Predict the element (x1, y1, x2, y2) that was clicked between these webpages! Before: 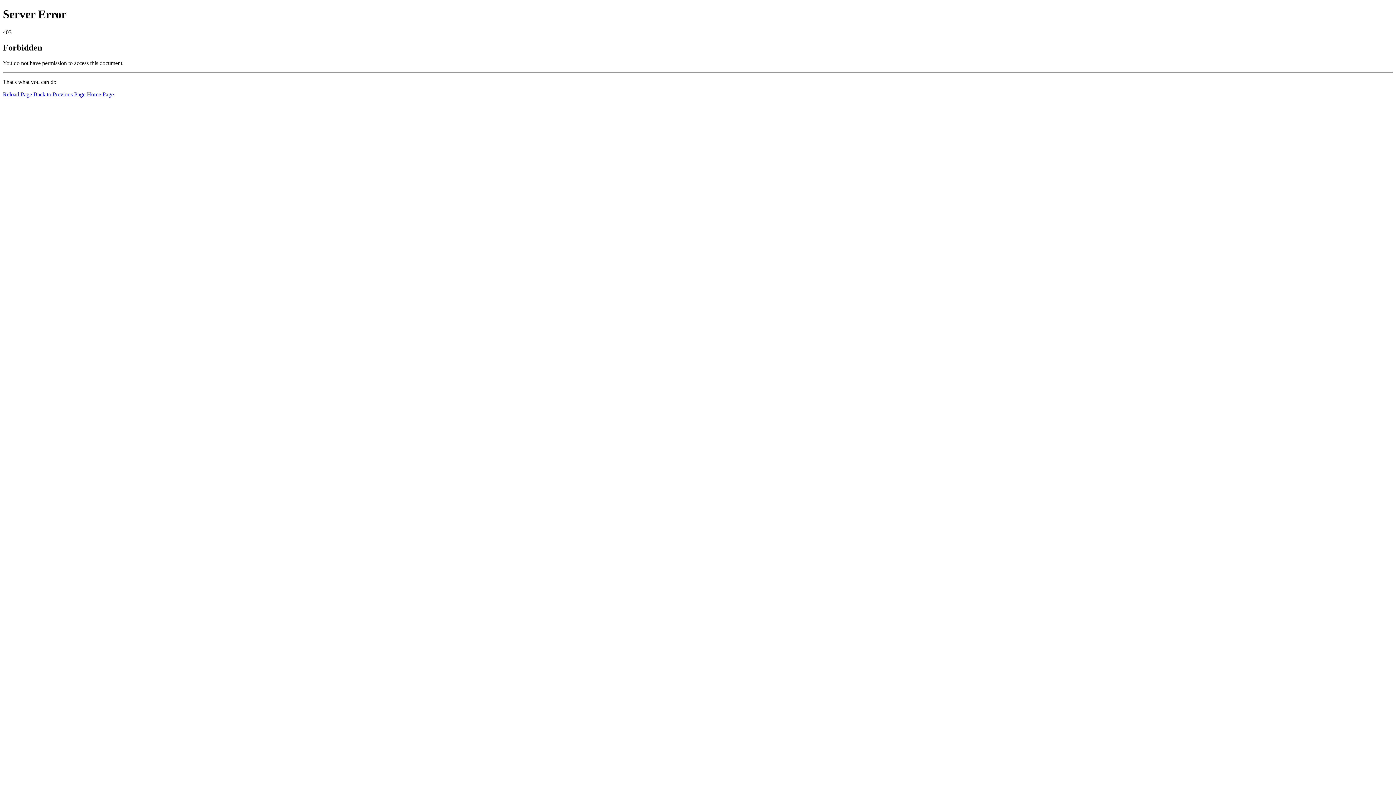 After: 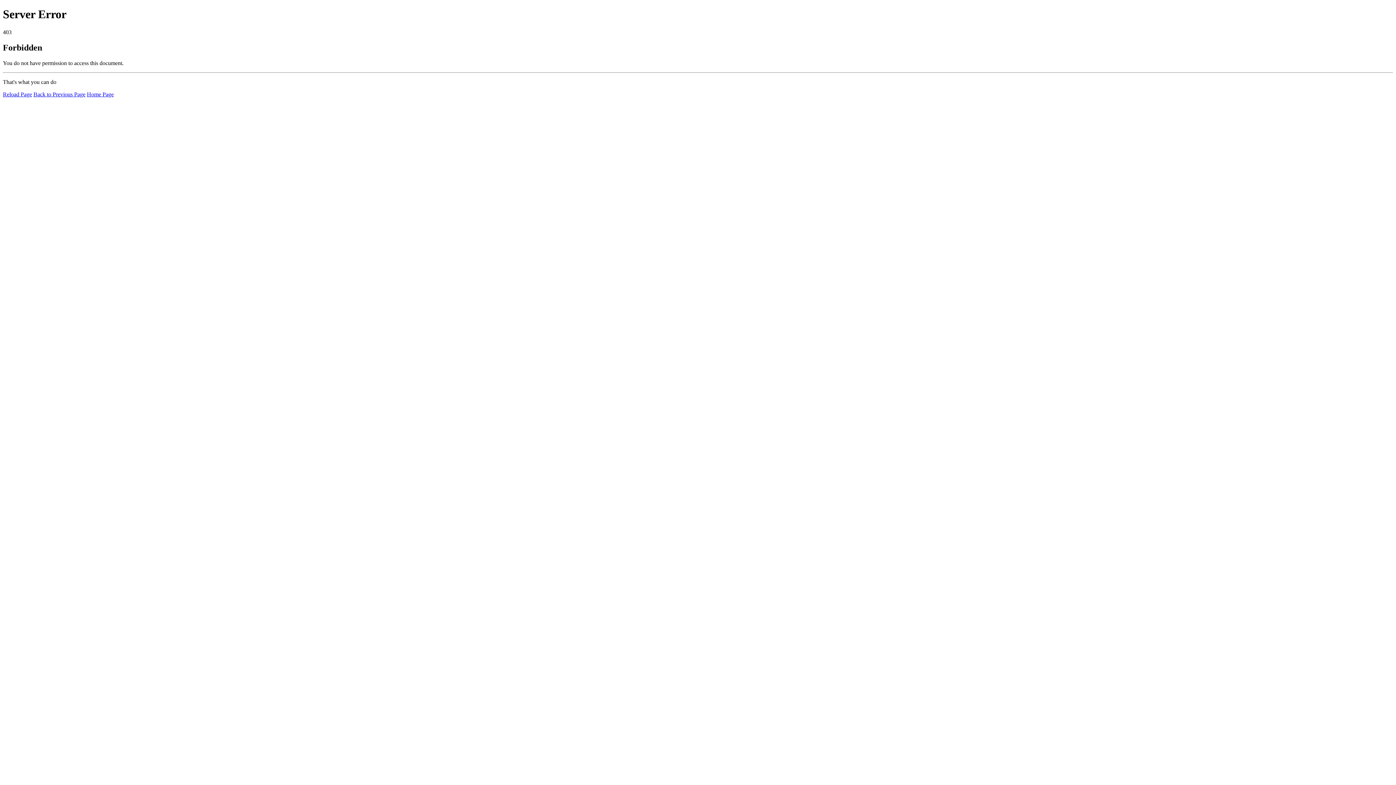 Action: label: Reload Page bbox: (2, 91, 32, 97)